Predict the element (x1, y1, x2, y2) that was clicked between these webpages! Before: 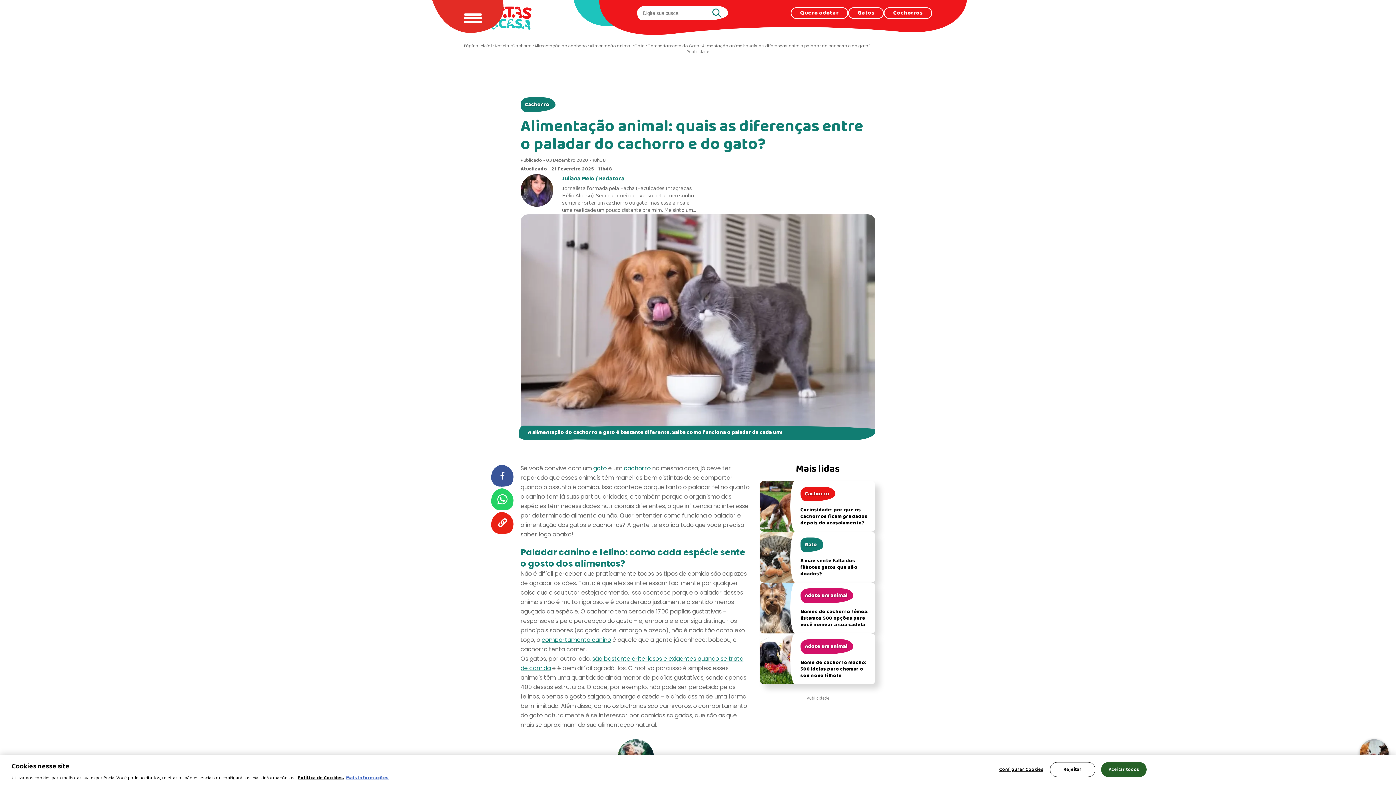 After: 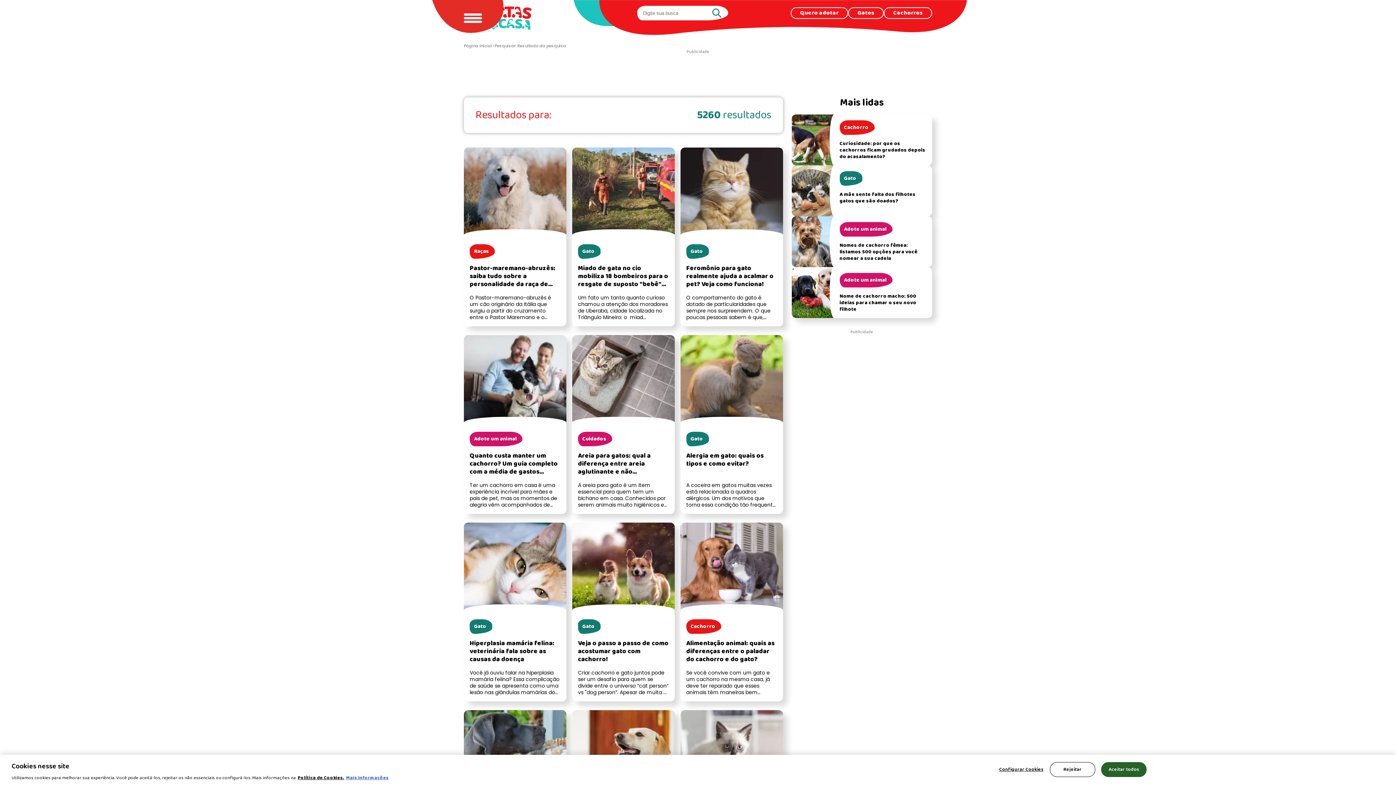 Action: label: Pesquisar bbox: (711, 7, 722, 18)